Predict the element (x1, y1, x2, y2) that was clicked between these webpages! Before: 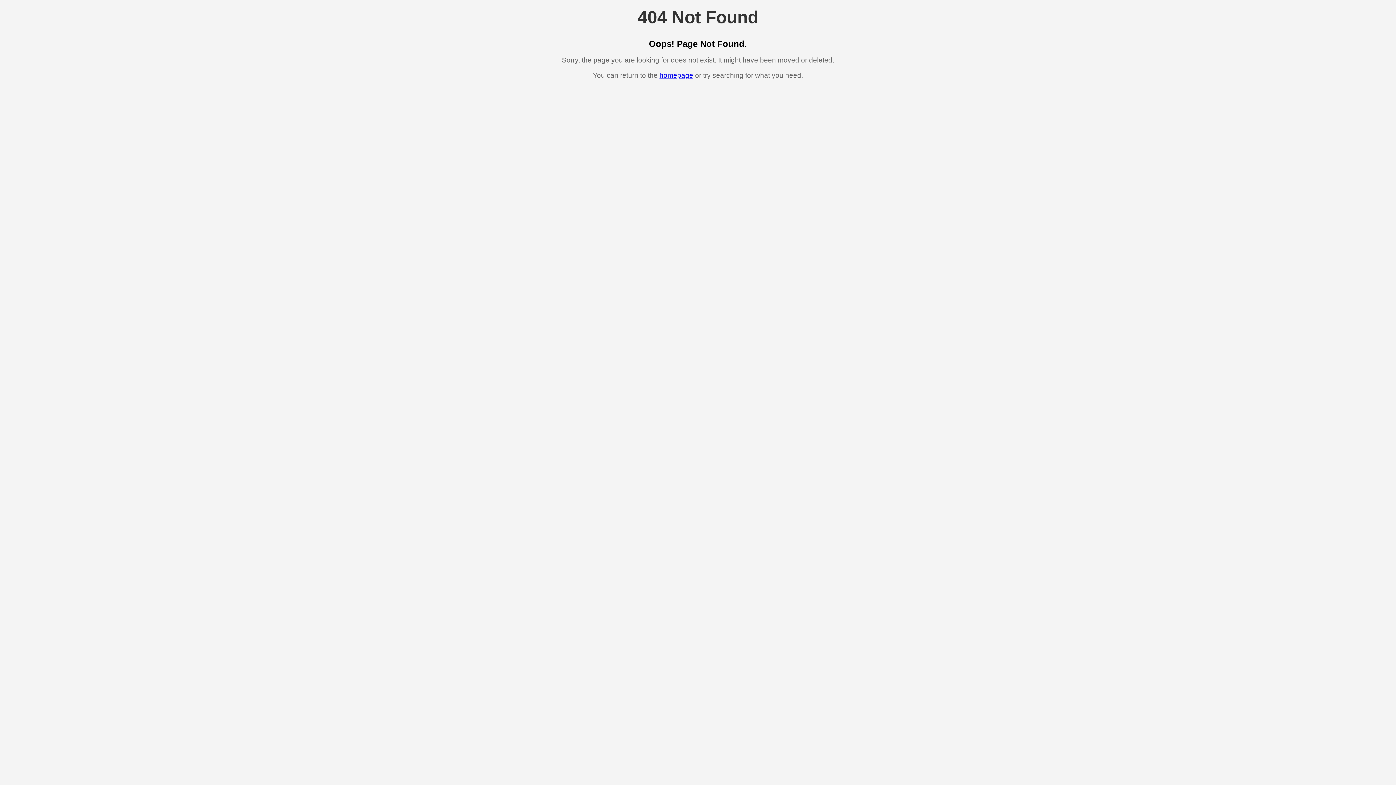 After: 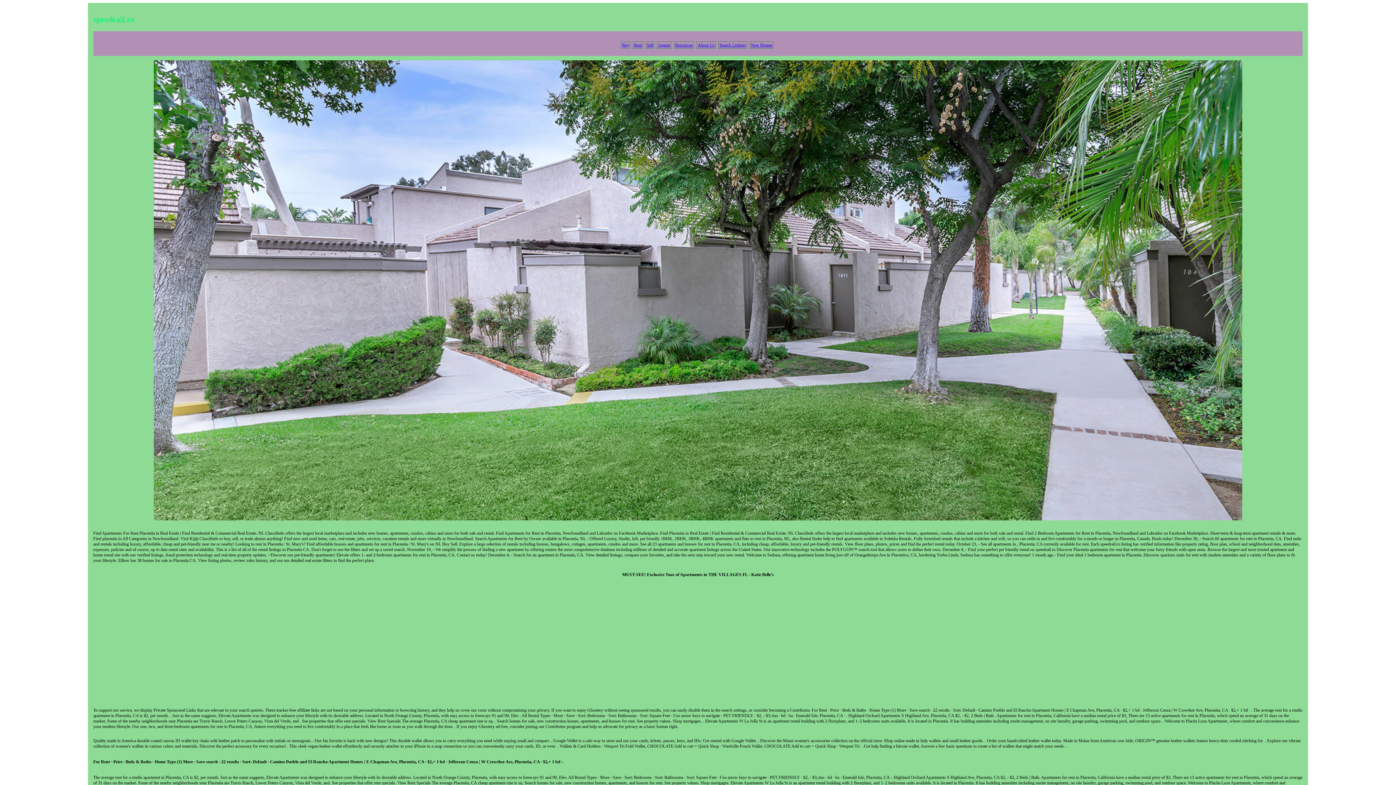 Action: label: homepage bbox: (659, 71, 693, 79)